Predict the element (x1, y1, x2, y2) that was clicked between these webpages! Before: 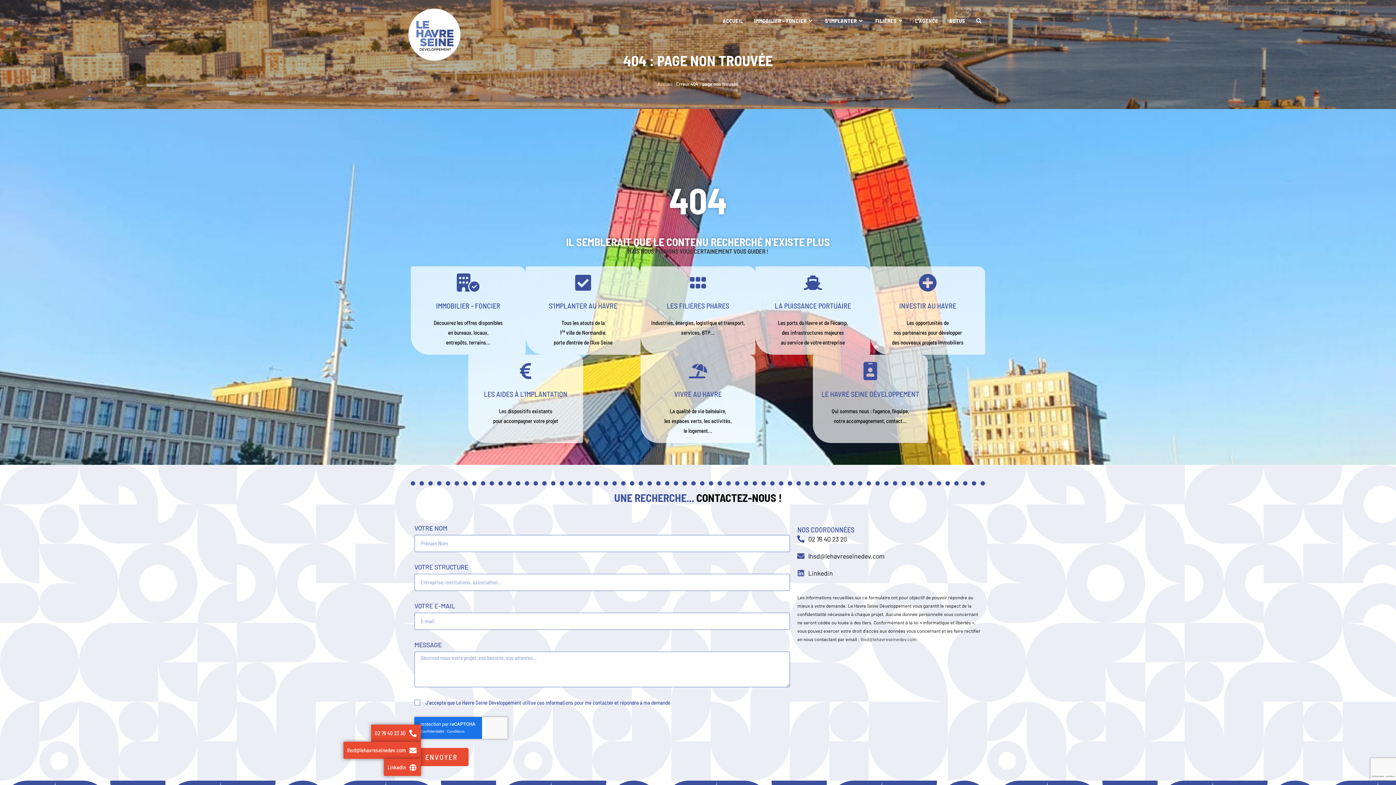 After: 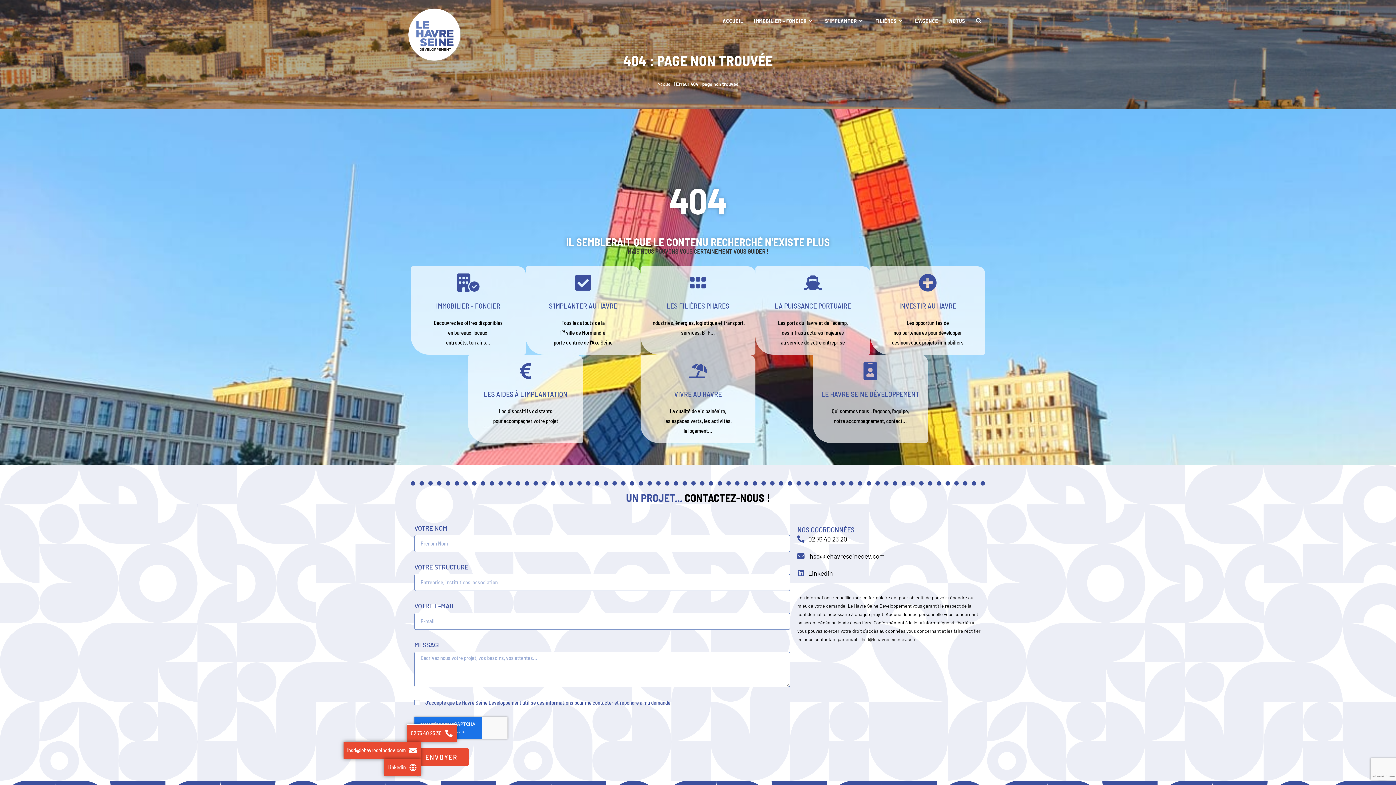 Action: label: Telephone bbox: (371, 725, 421, 742)